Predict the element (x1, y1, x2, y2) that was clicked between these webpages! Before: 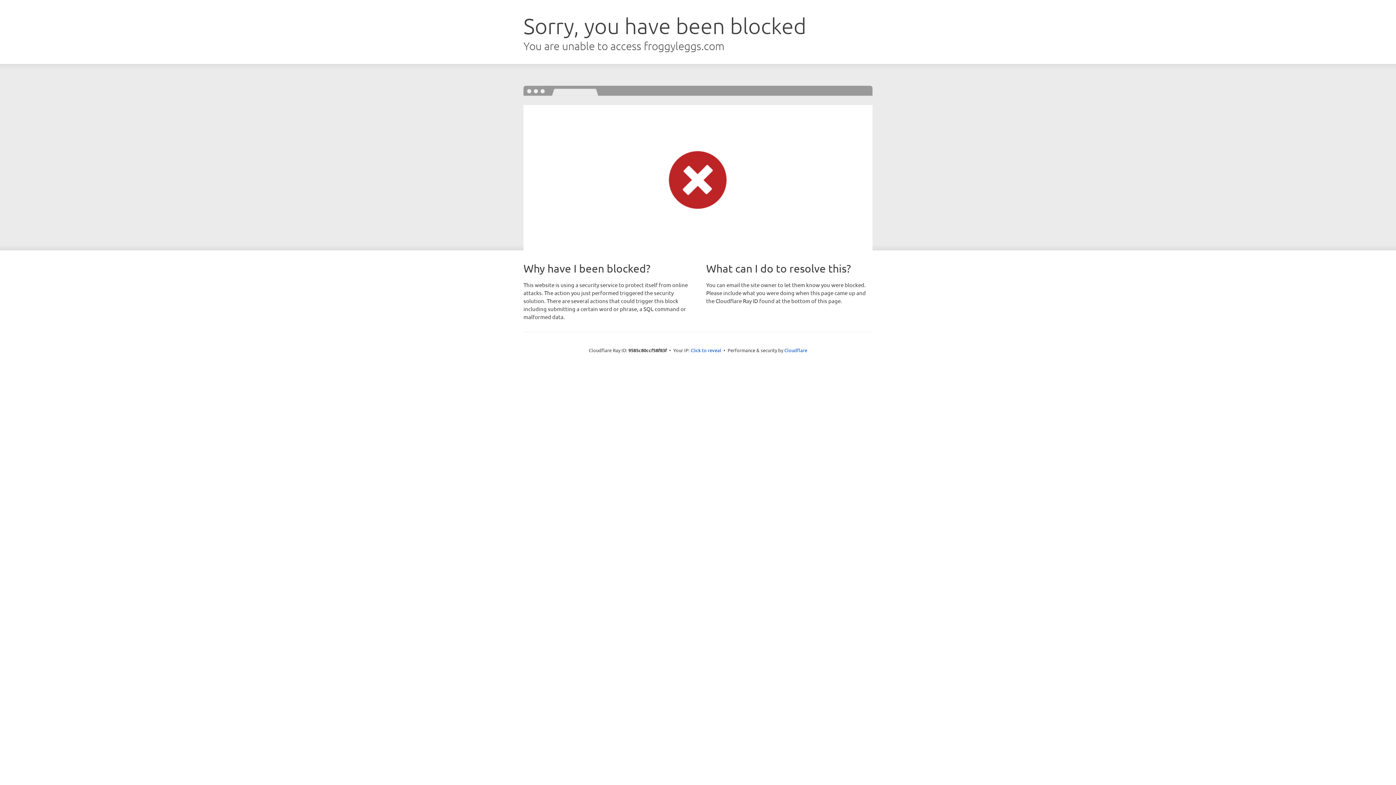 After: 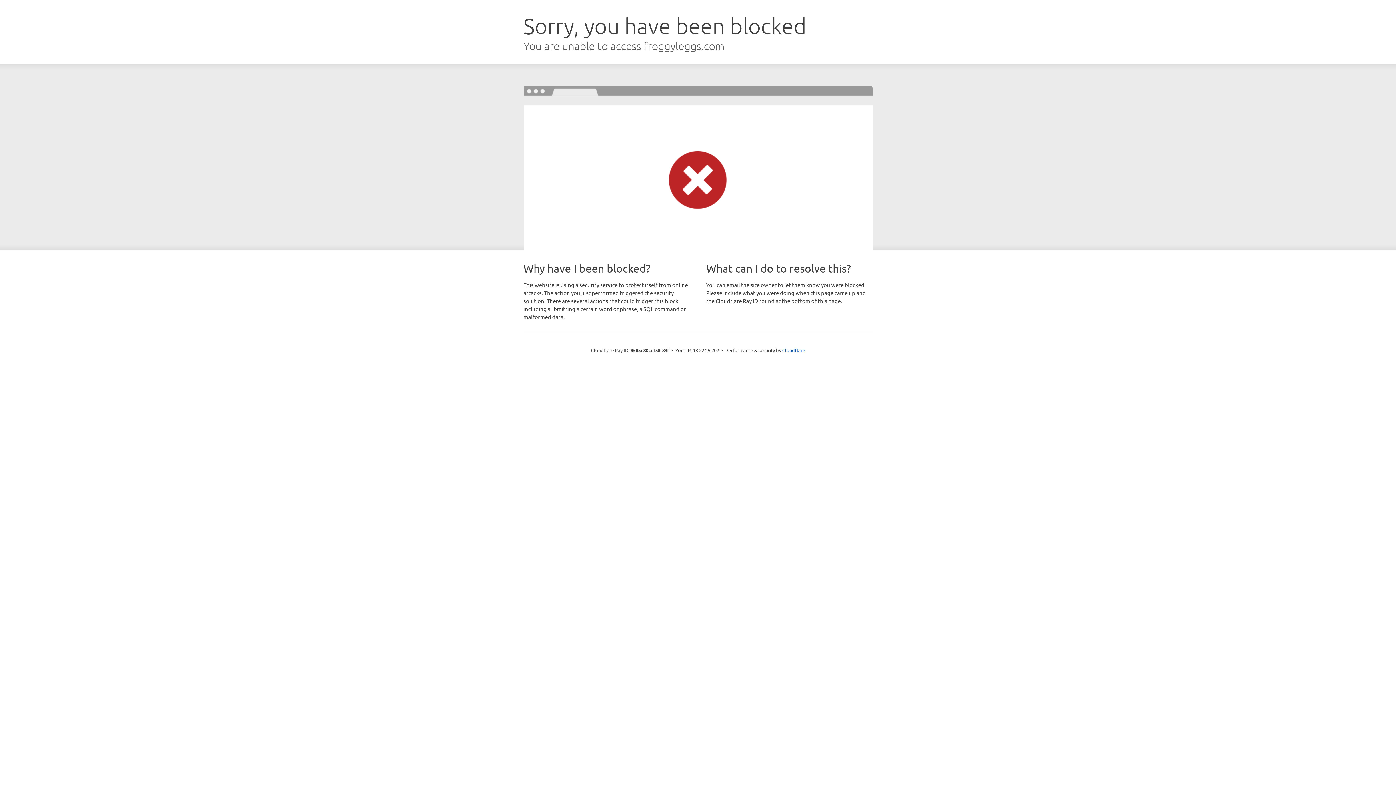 Action: bbox: (690, 346, 721, 353) label: Click to reveal